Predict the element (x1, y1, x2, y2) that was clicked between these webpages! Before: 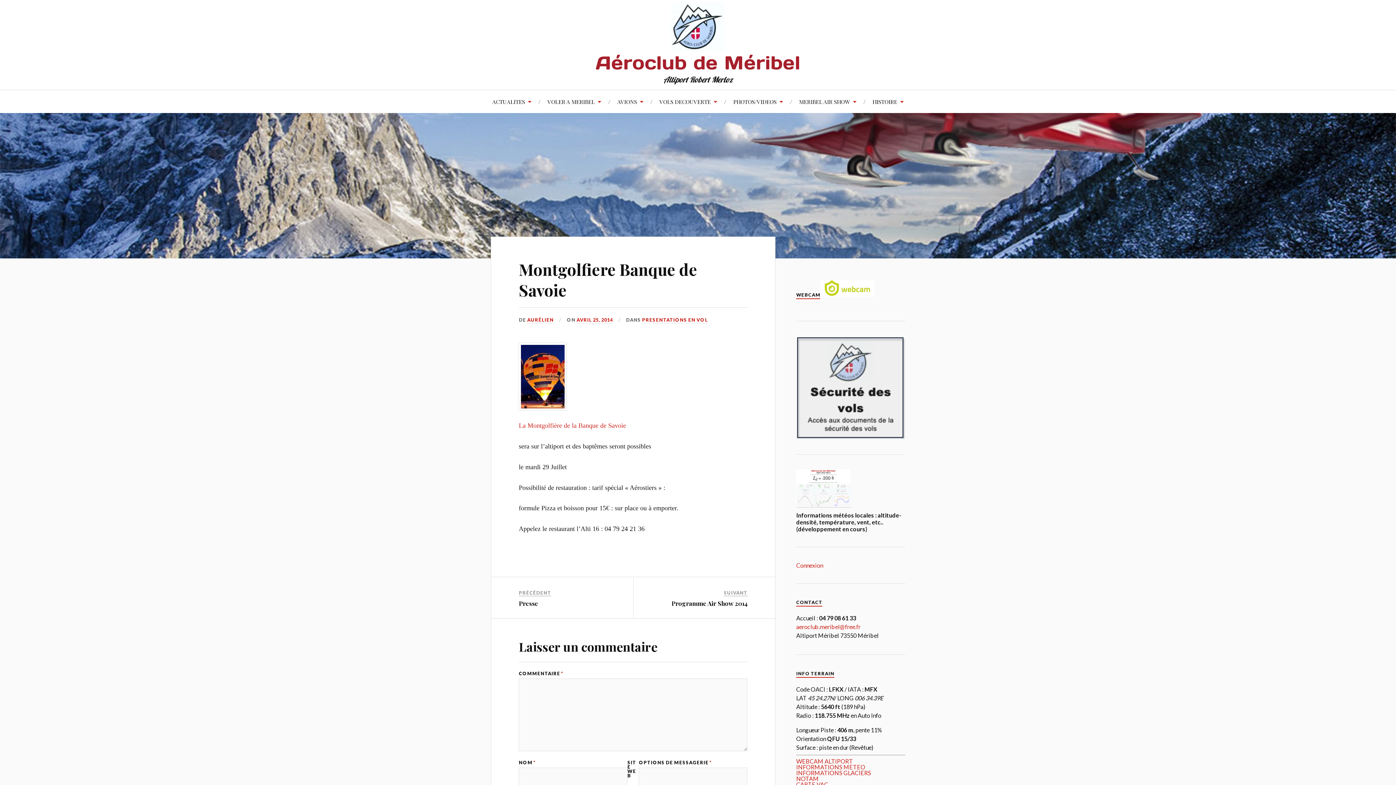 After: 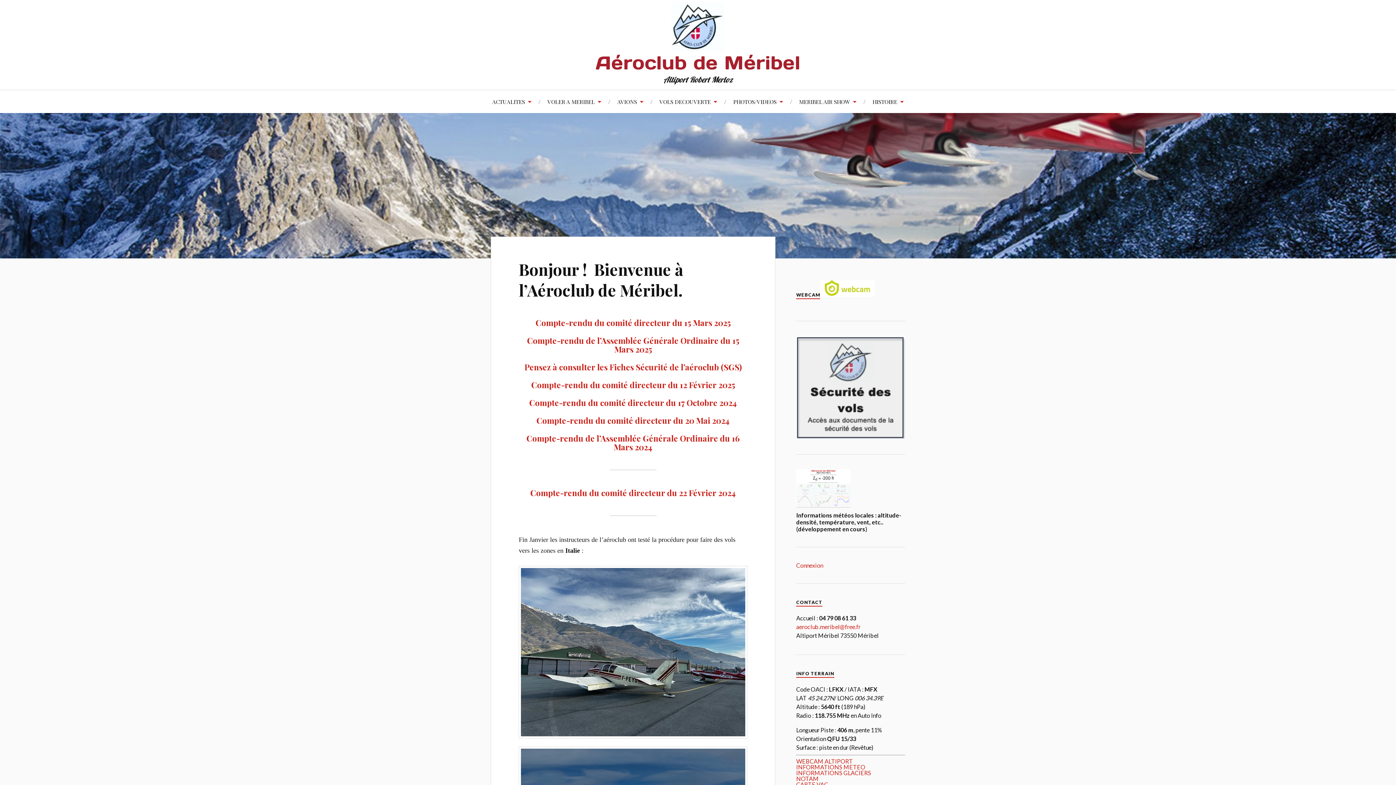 Action: bbox: (595, 50, 800, 74) label: Aéroclub de Méribel